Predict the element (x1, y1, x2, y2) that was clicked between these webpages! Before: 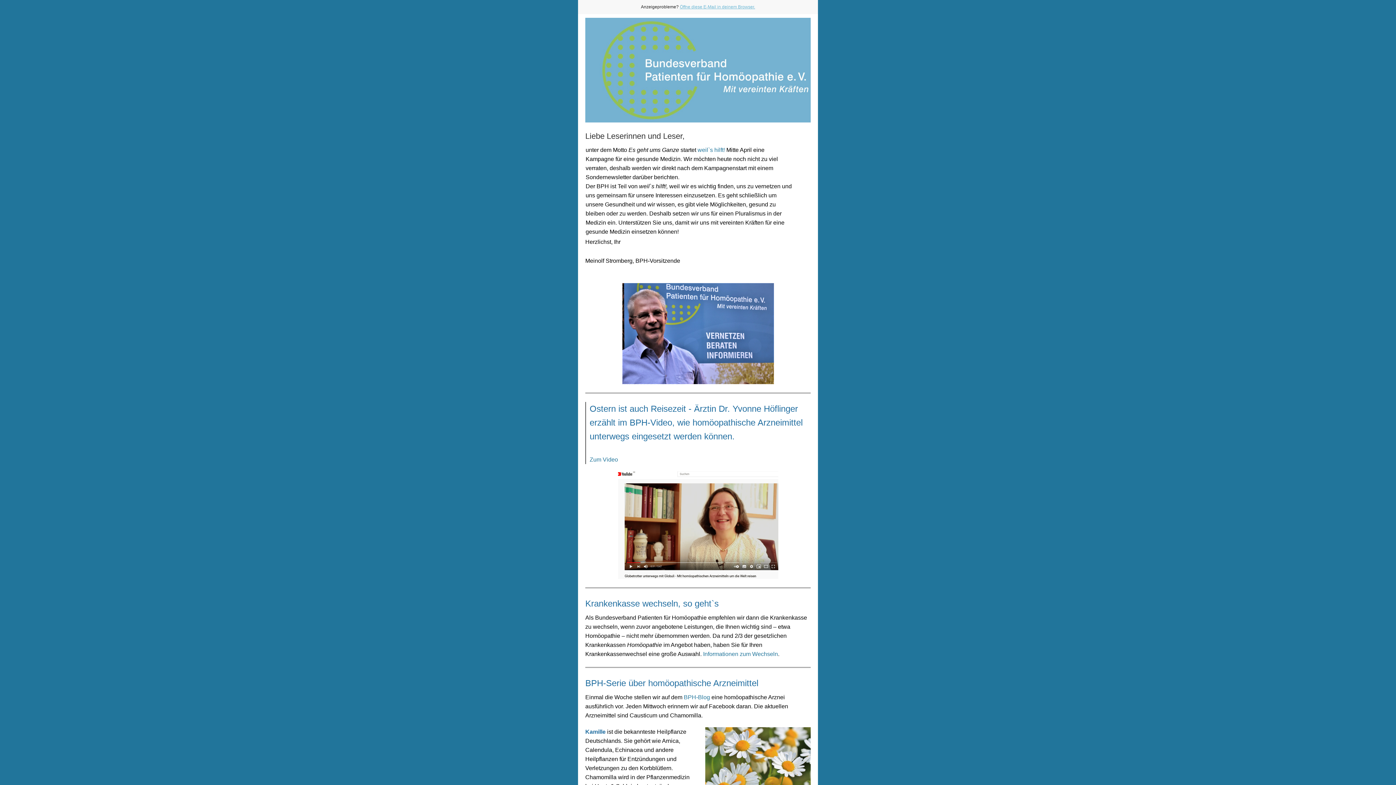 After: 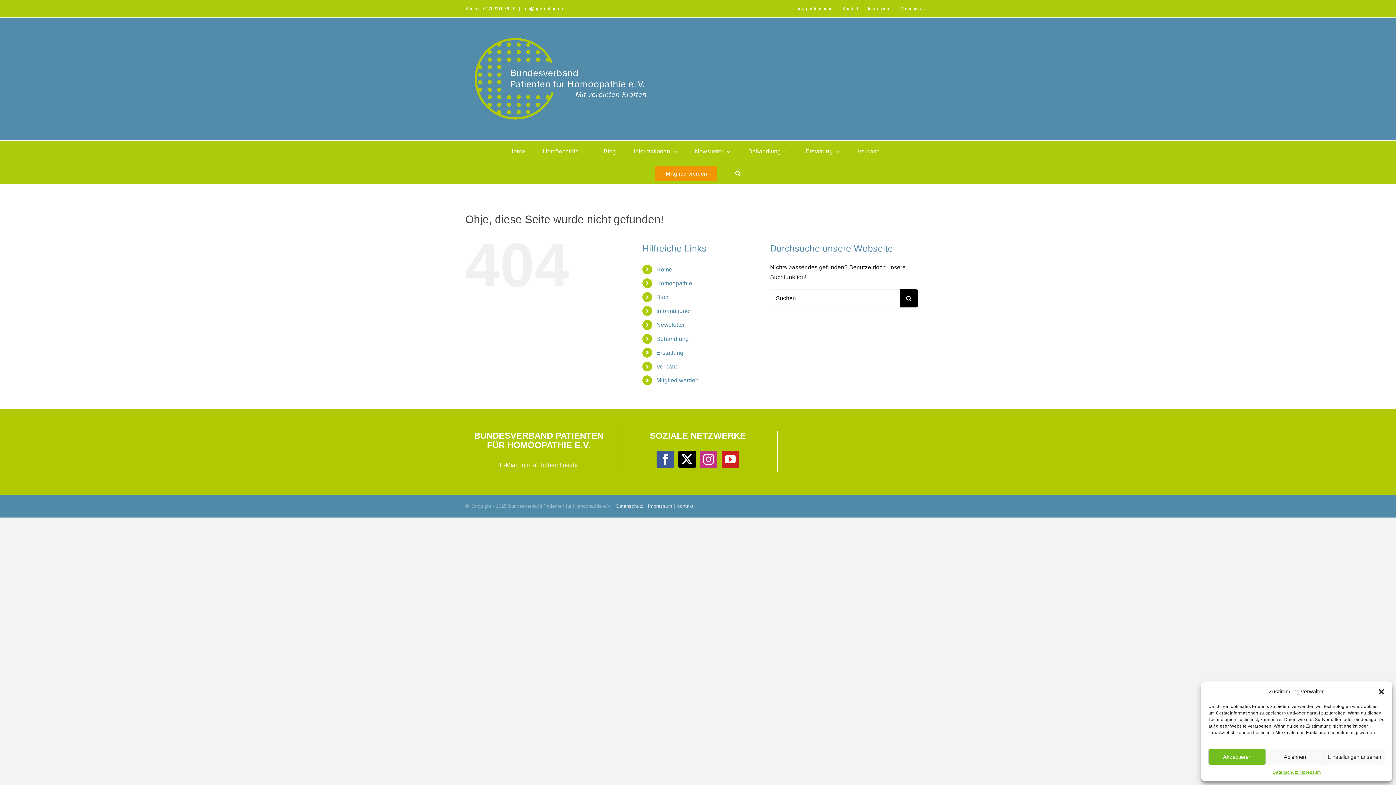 Action: bbox: (684, 694, 710, 700) label: BPH-Blog